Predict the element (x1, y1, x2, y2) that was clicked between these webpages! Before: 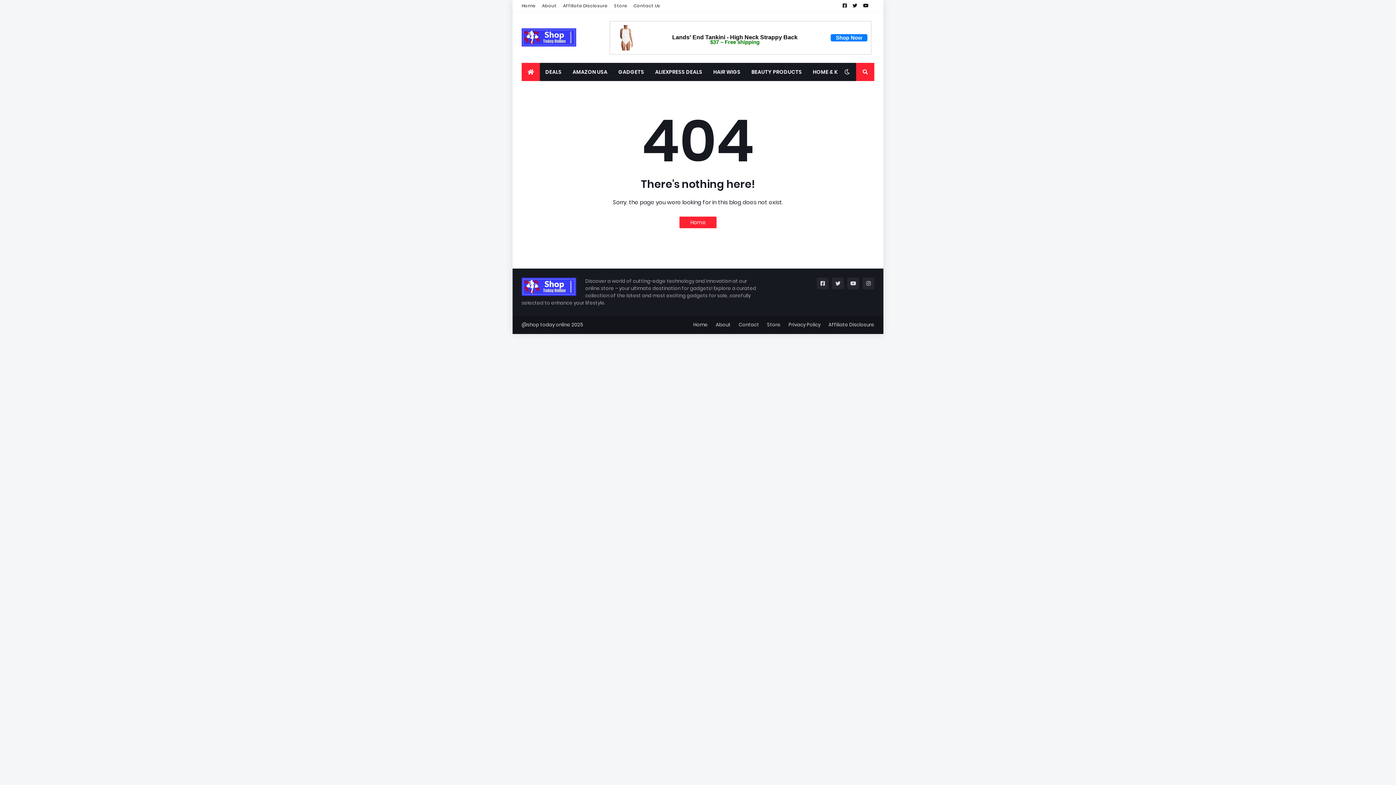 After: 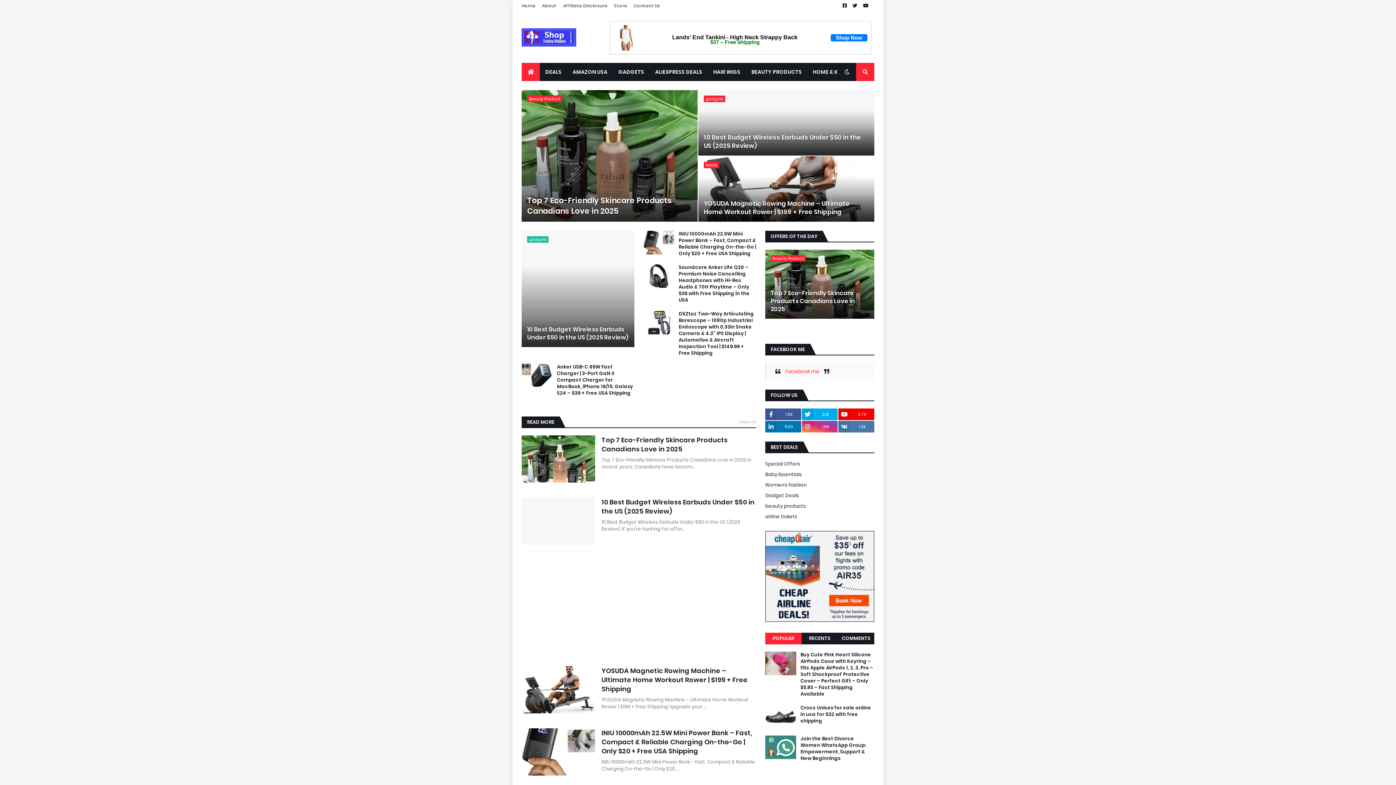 Action: label: Home bbox: (521, 0, 535, 11)